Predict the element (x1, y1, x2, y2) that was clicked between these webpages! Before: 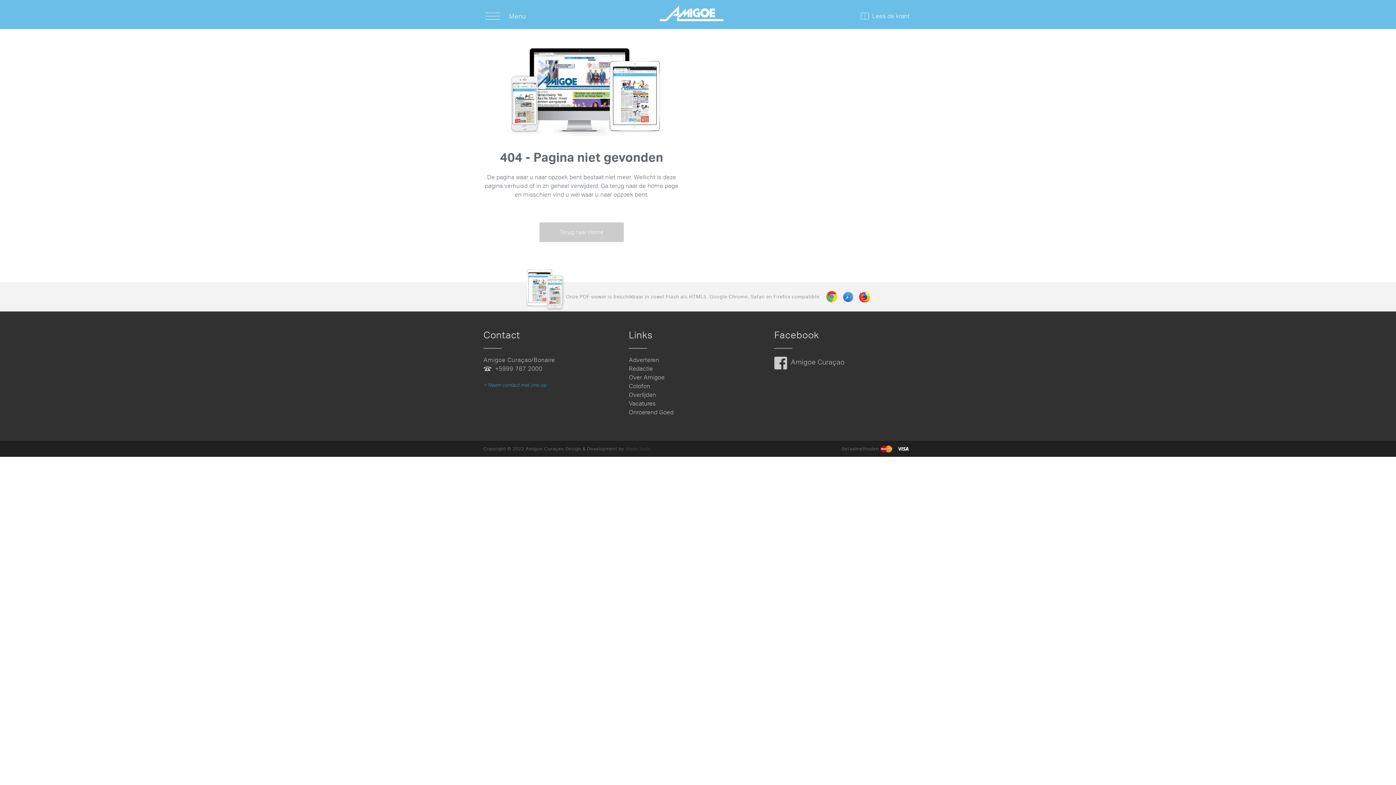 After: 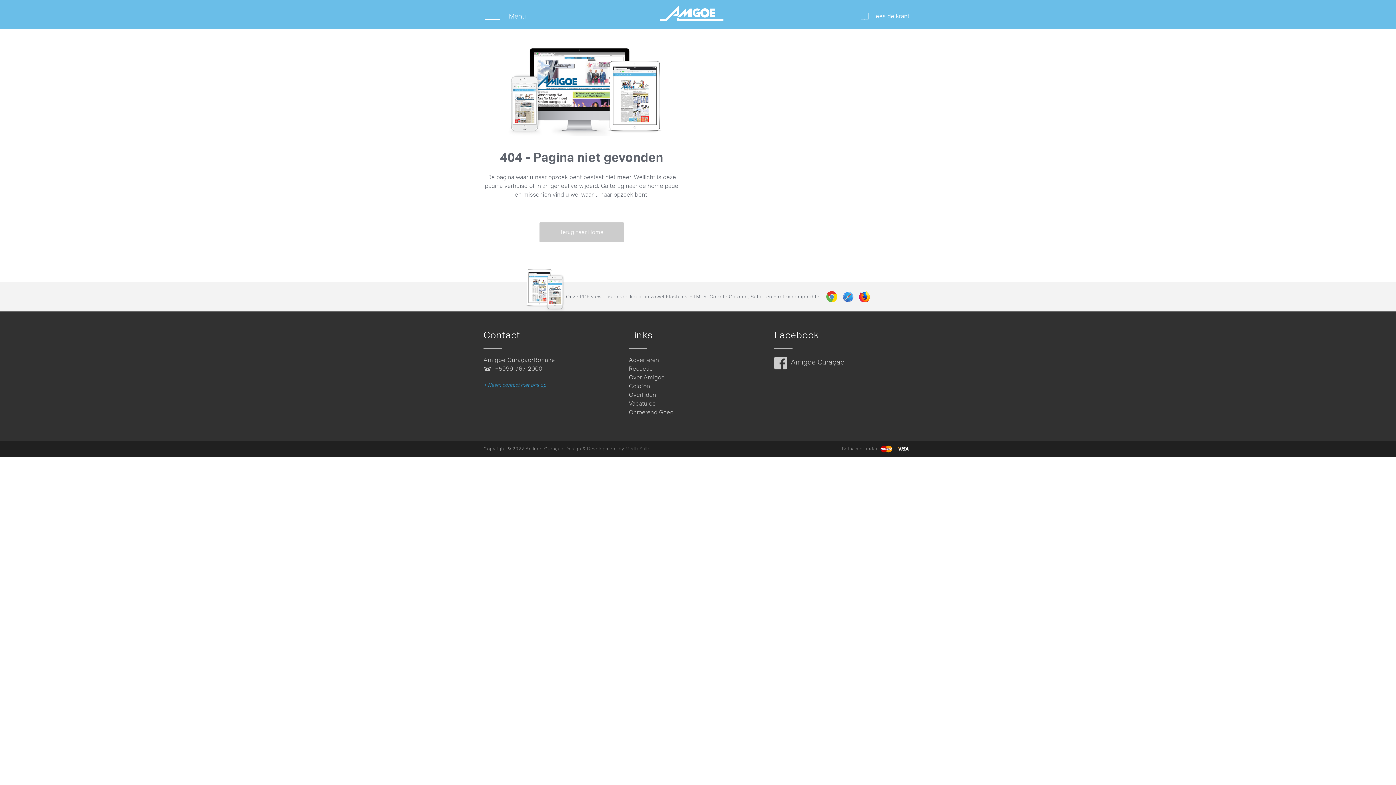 Action: label: Amigoe Curaçao bbox: (791, 358, 844, 366)